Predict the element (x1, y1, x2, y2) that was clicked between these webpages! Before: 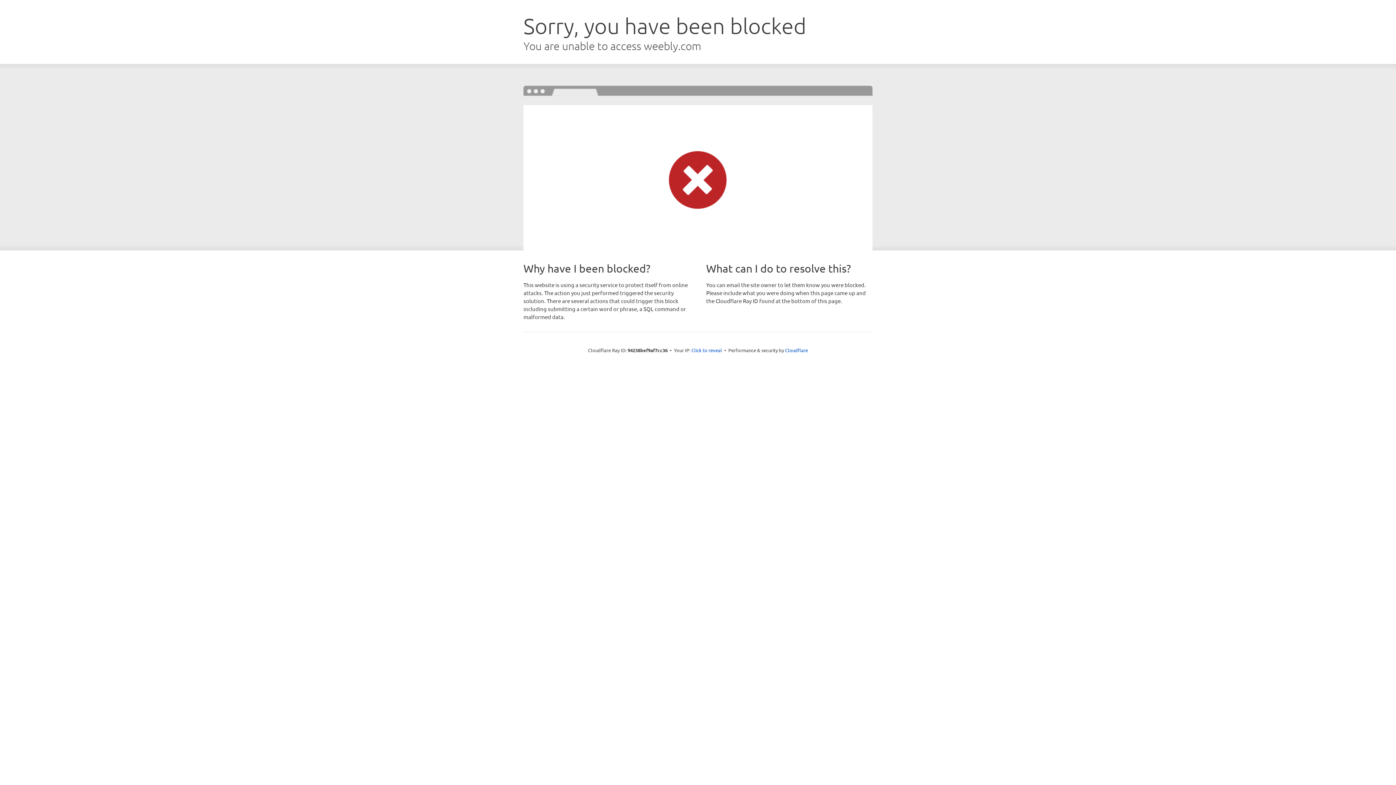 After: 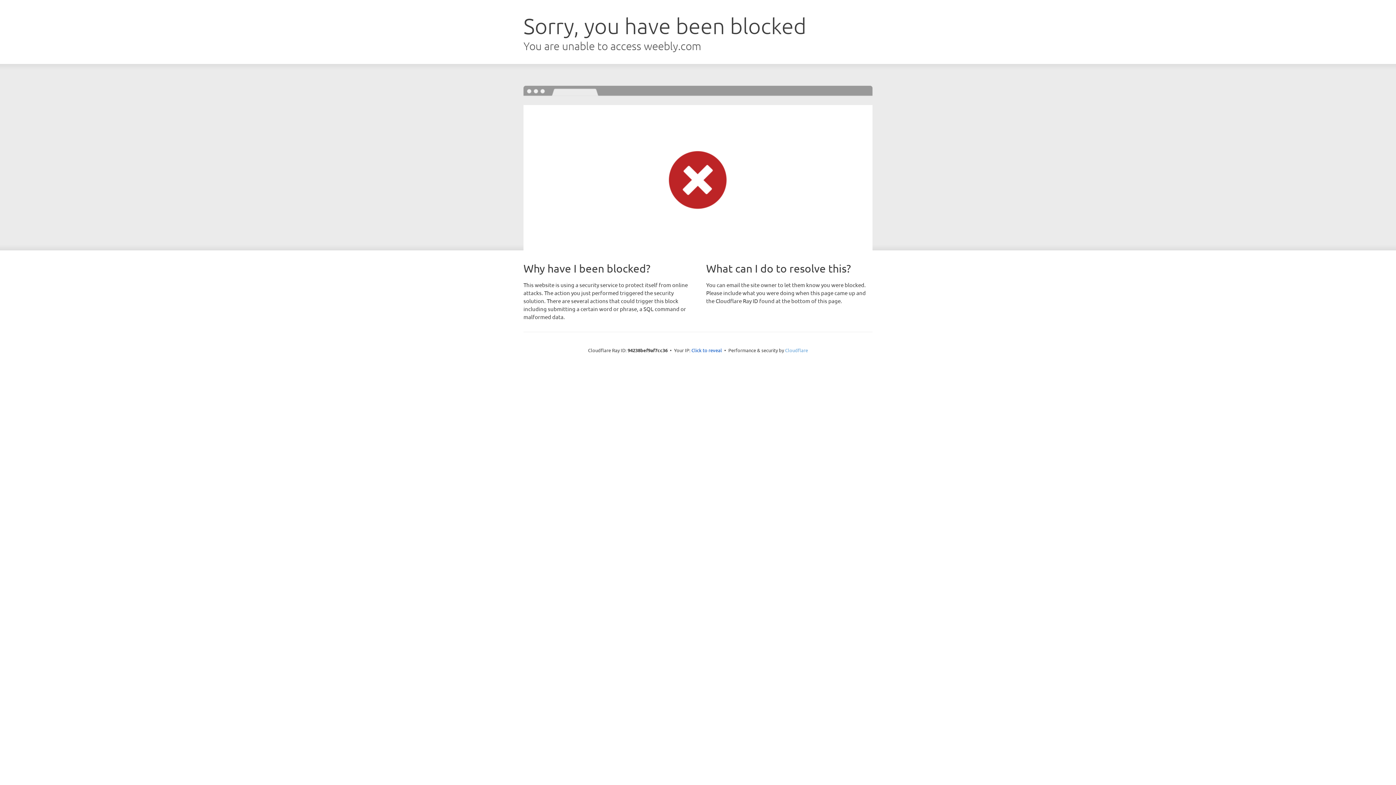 Action: label: Cloudflare bbox: (785, 347, 808, 353)